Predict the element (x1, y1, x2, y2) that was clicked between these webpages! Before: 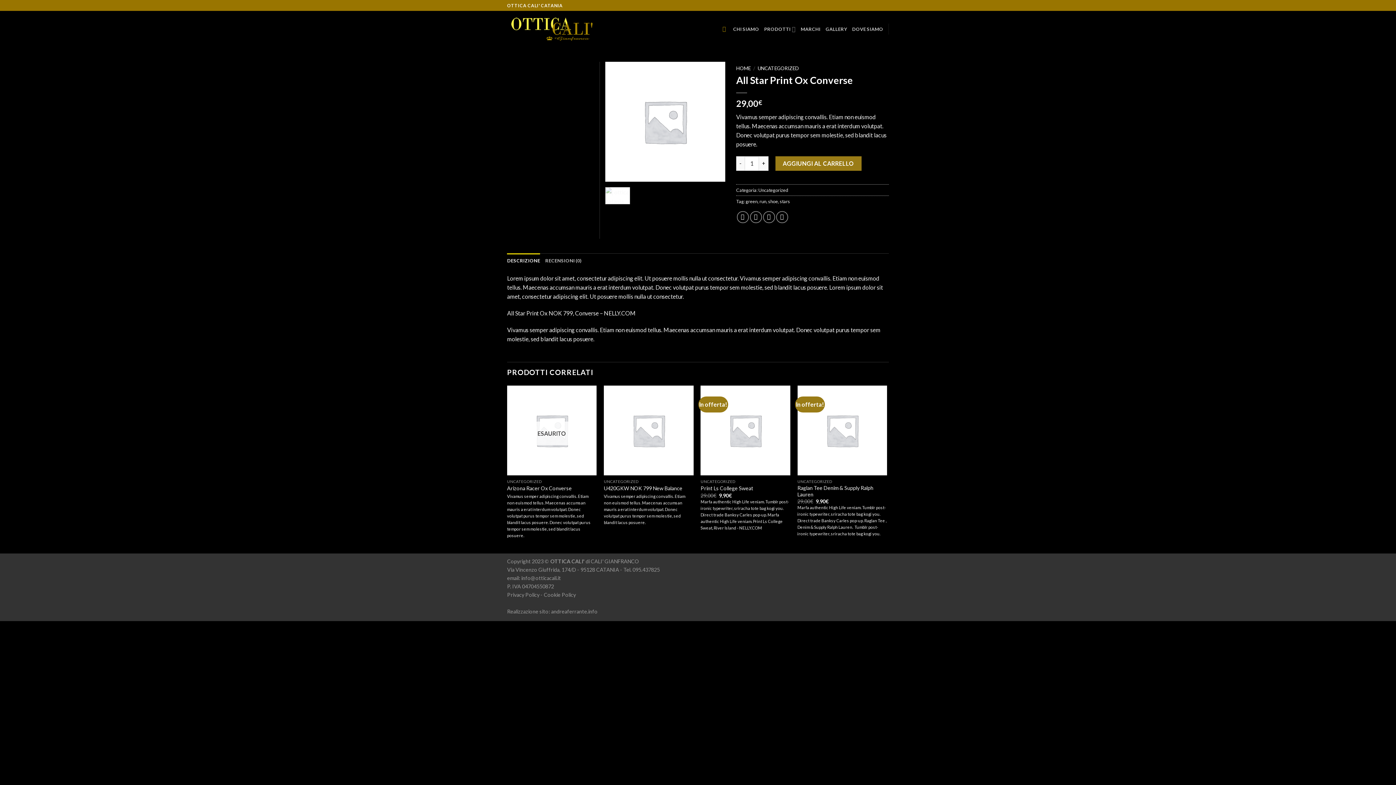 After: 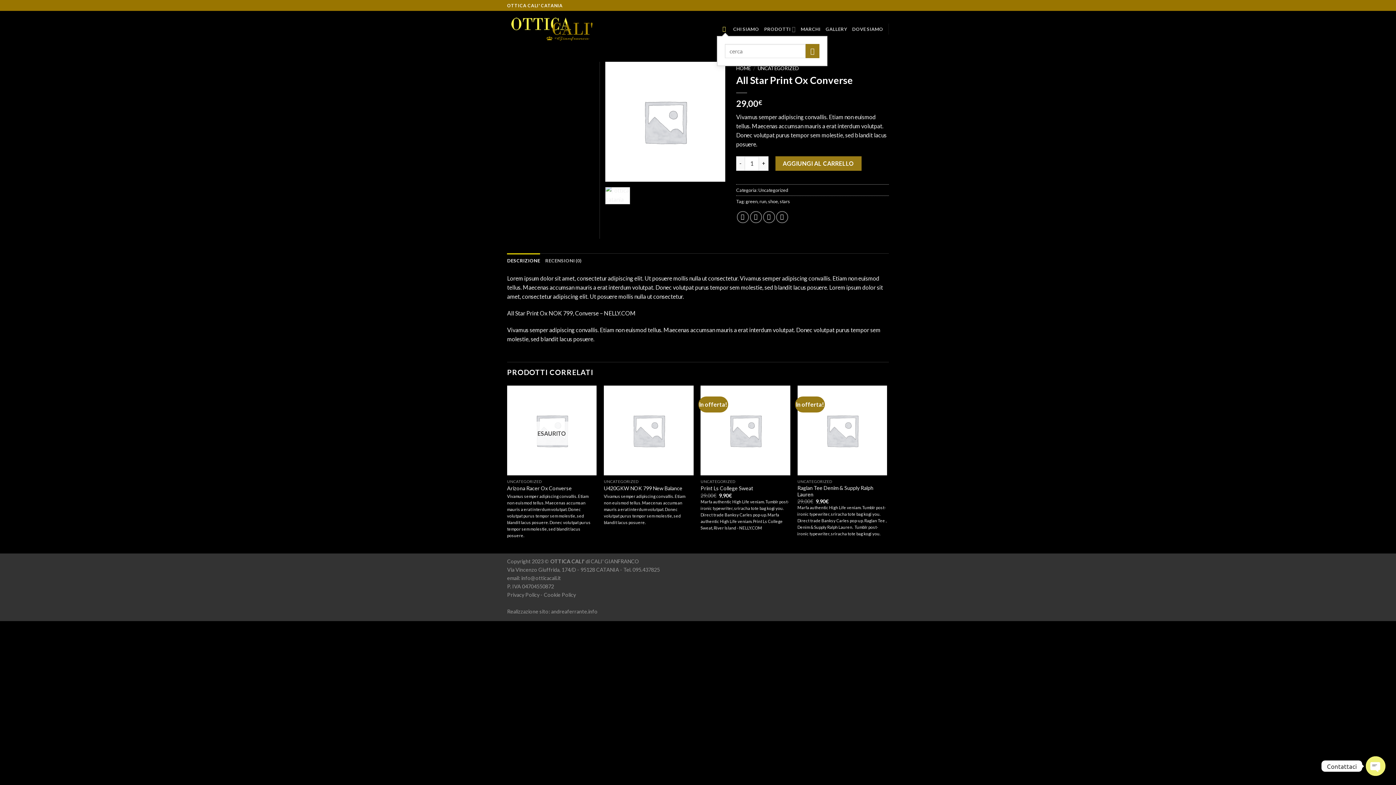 Action: bbox: (722, 22, 728, 36) label: Cerca